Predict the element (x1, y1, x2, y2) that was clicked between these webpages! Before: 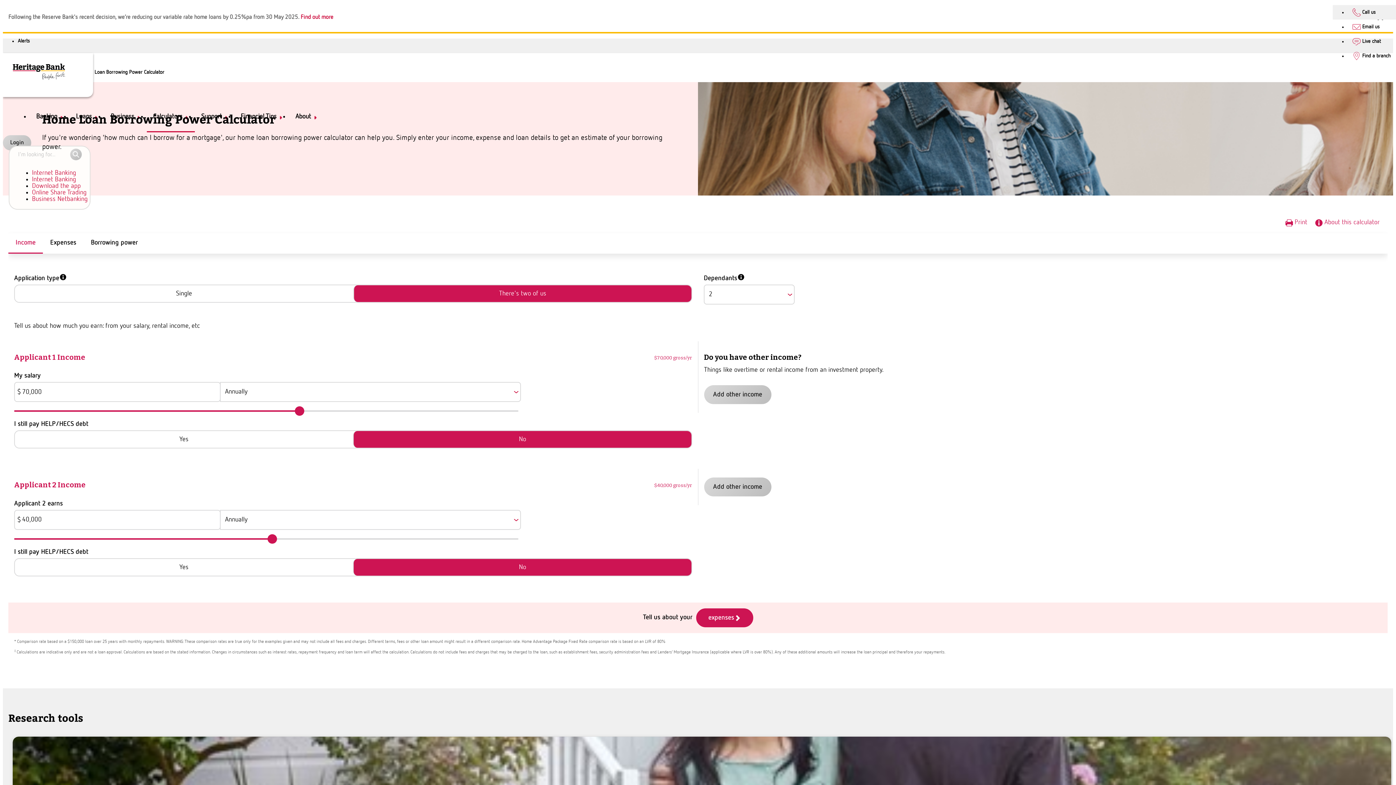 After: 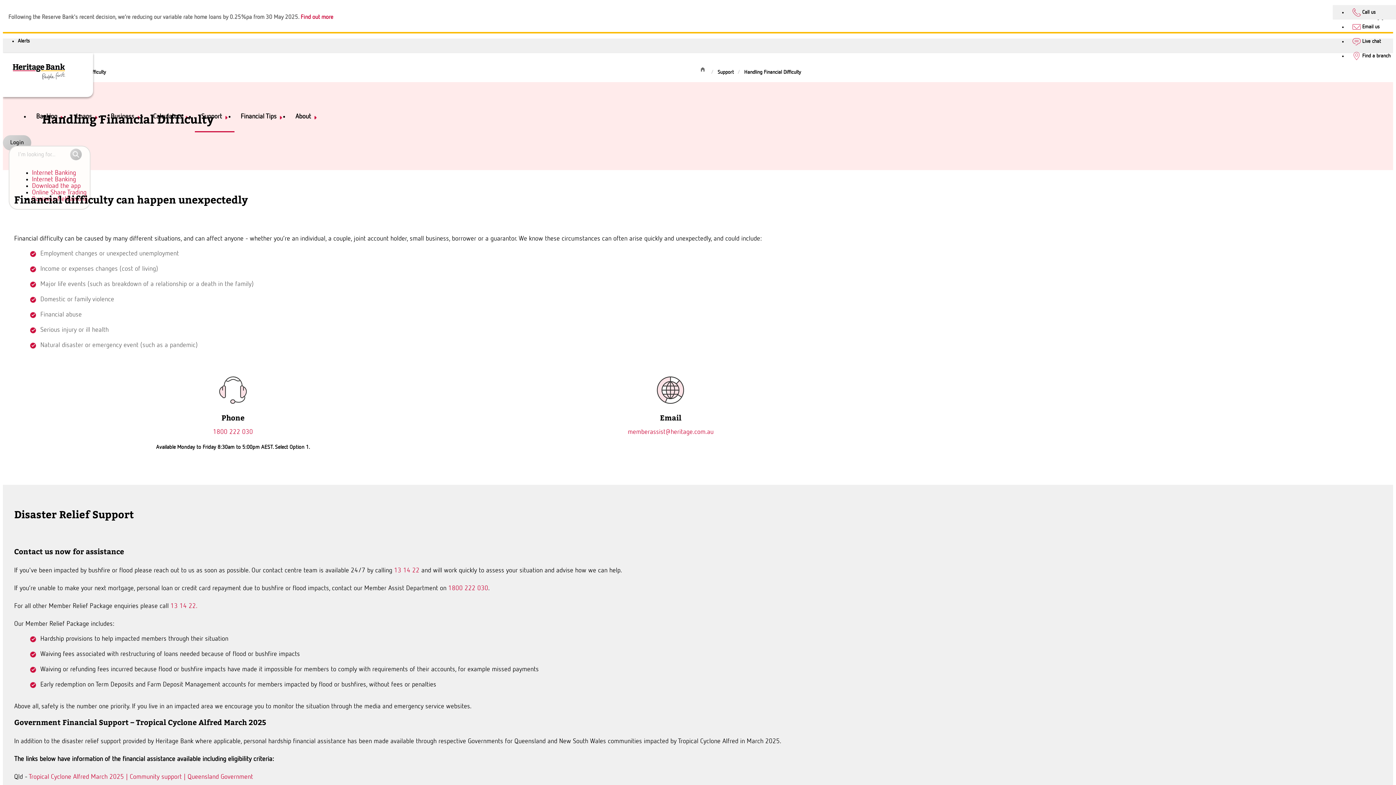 Action: label: Find out more bbox: (300, 14, 333, 20)